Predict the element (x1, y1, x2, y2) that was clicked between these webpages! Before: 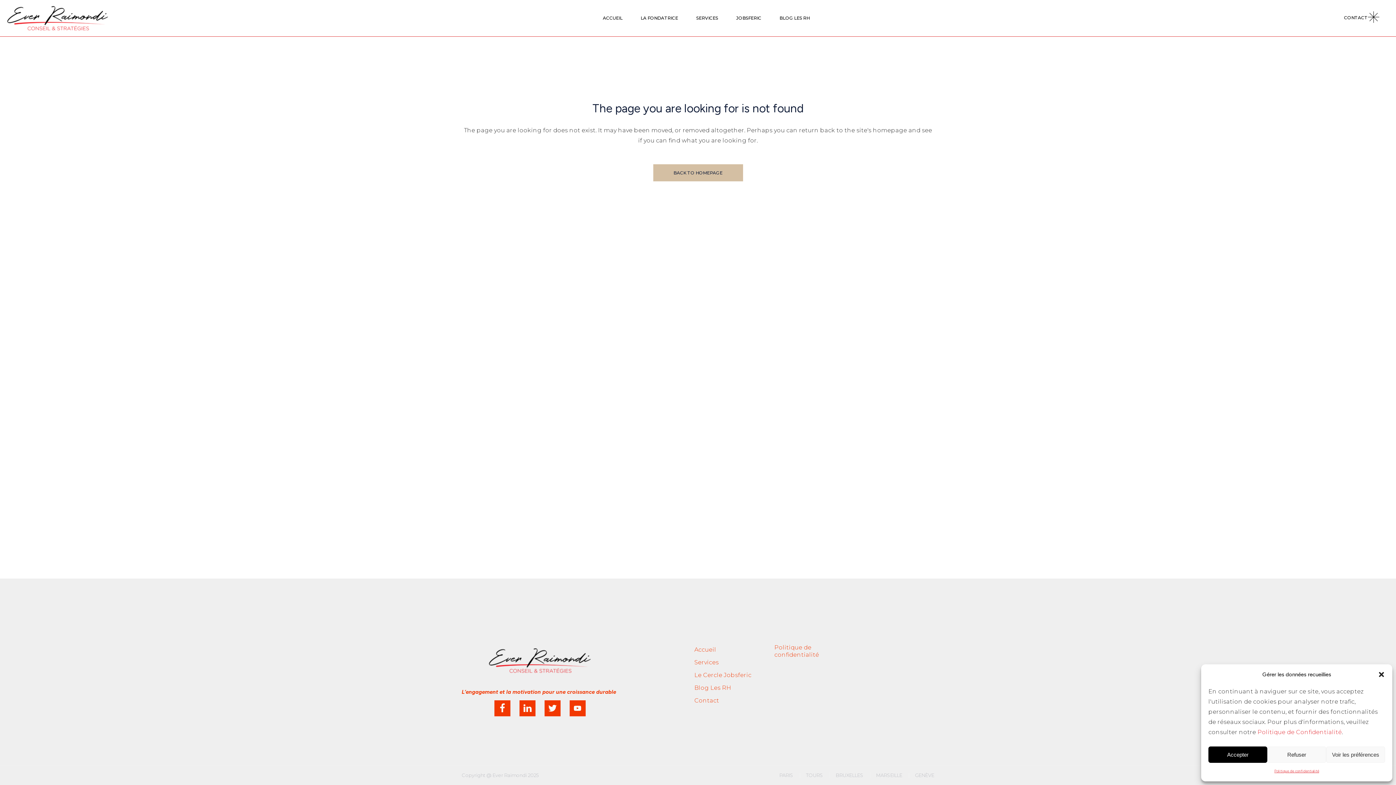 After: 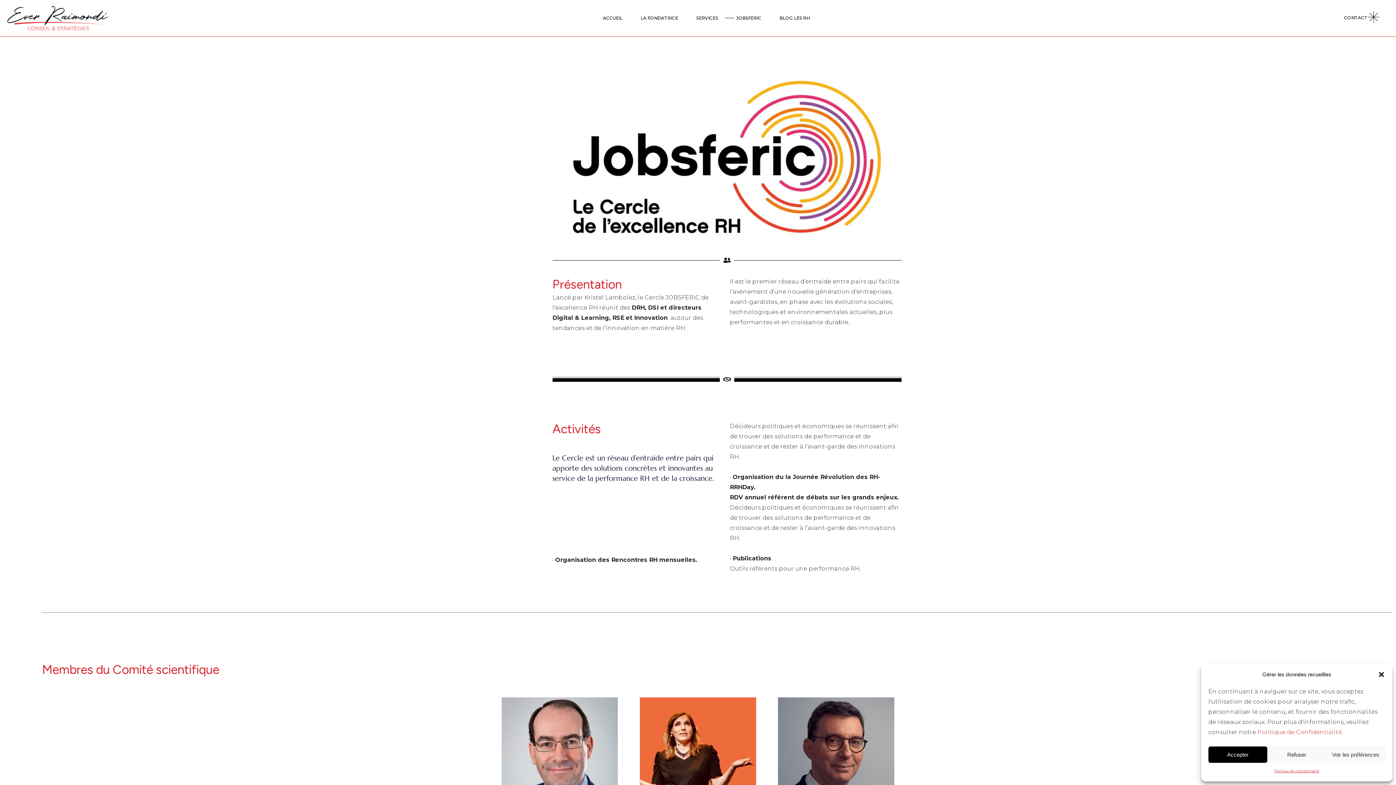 Action: bbox: (694, 669, 763, 681) label: Le Cercle Jobsferic